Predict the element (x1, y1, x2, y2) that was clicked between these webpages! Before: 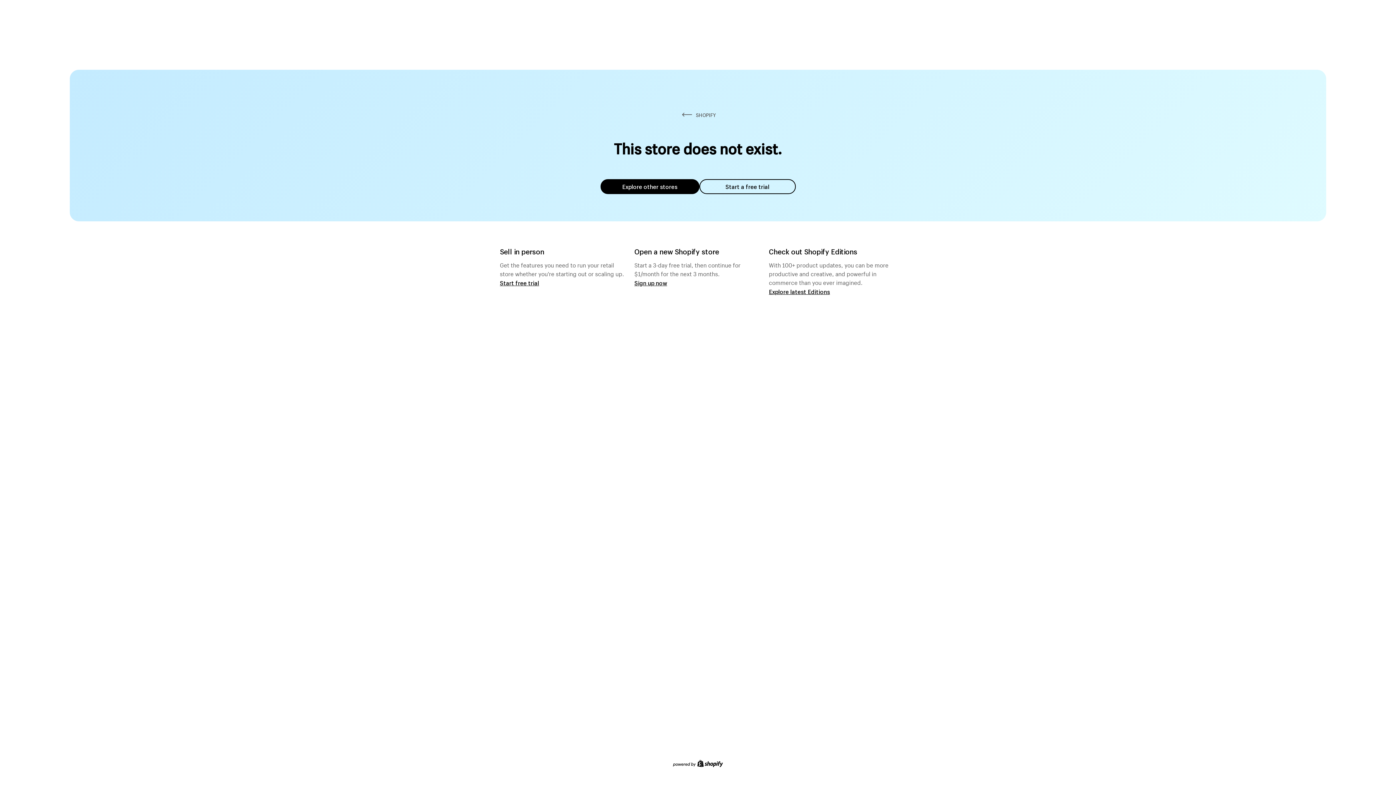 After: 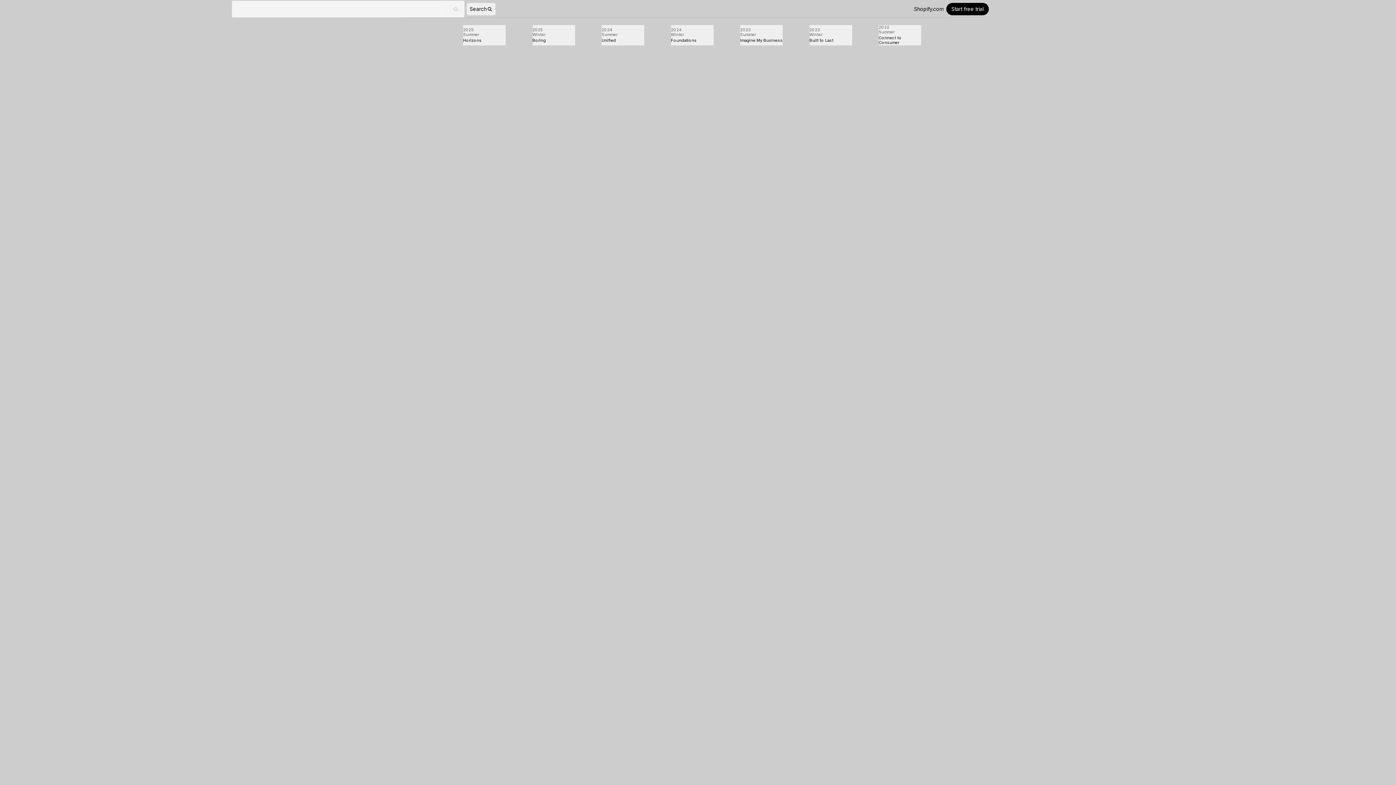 Action: bbox: (769, 287, 830, 295) label: Explore latest Editions